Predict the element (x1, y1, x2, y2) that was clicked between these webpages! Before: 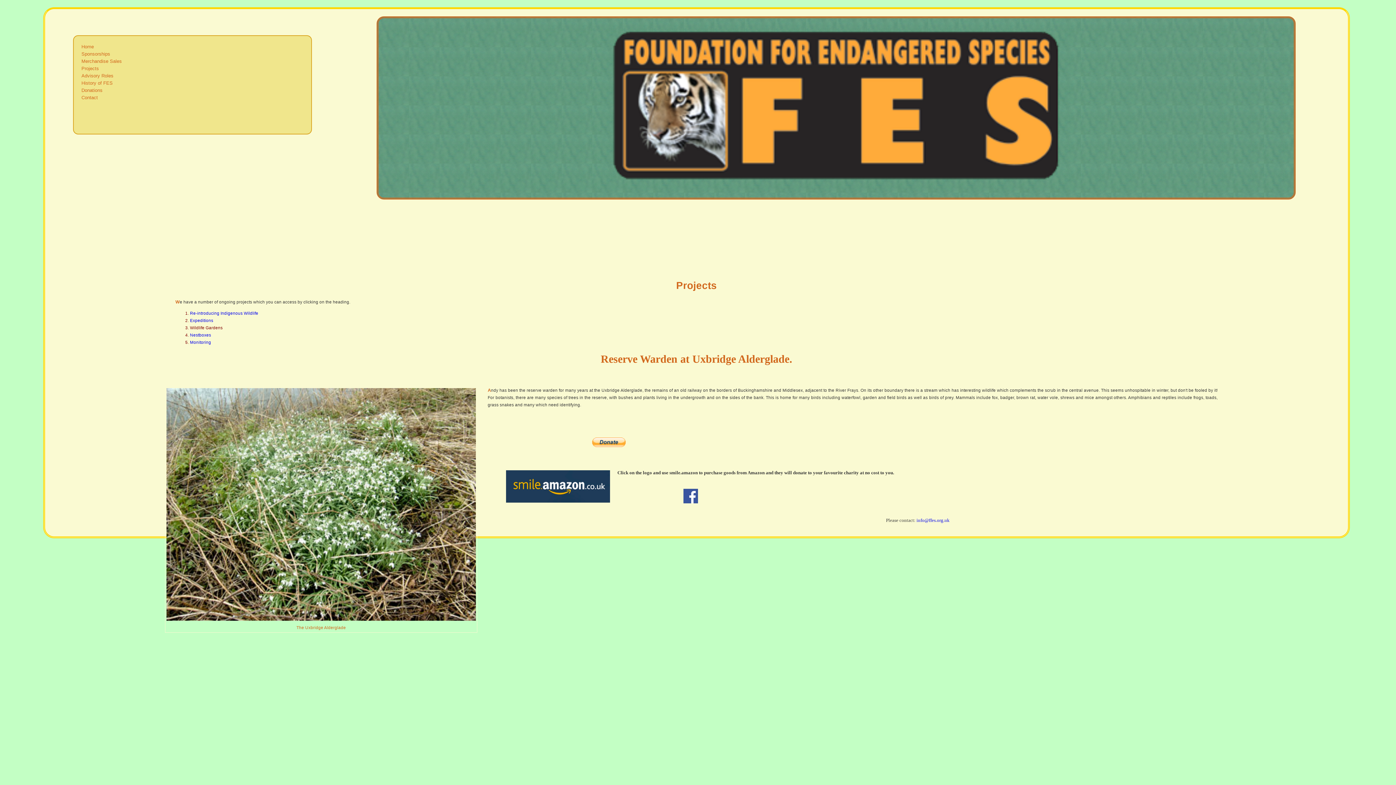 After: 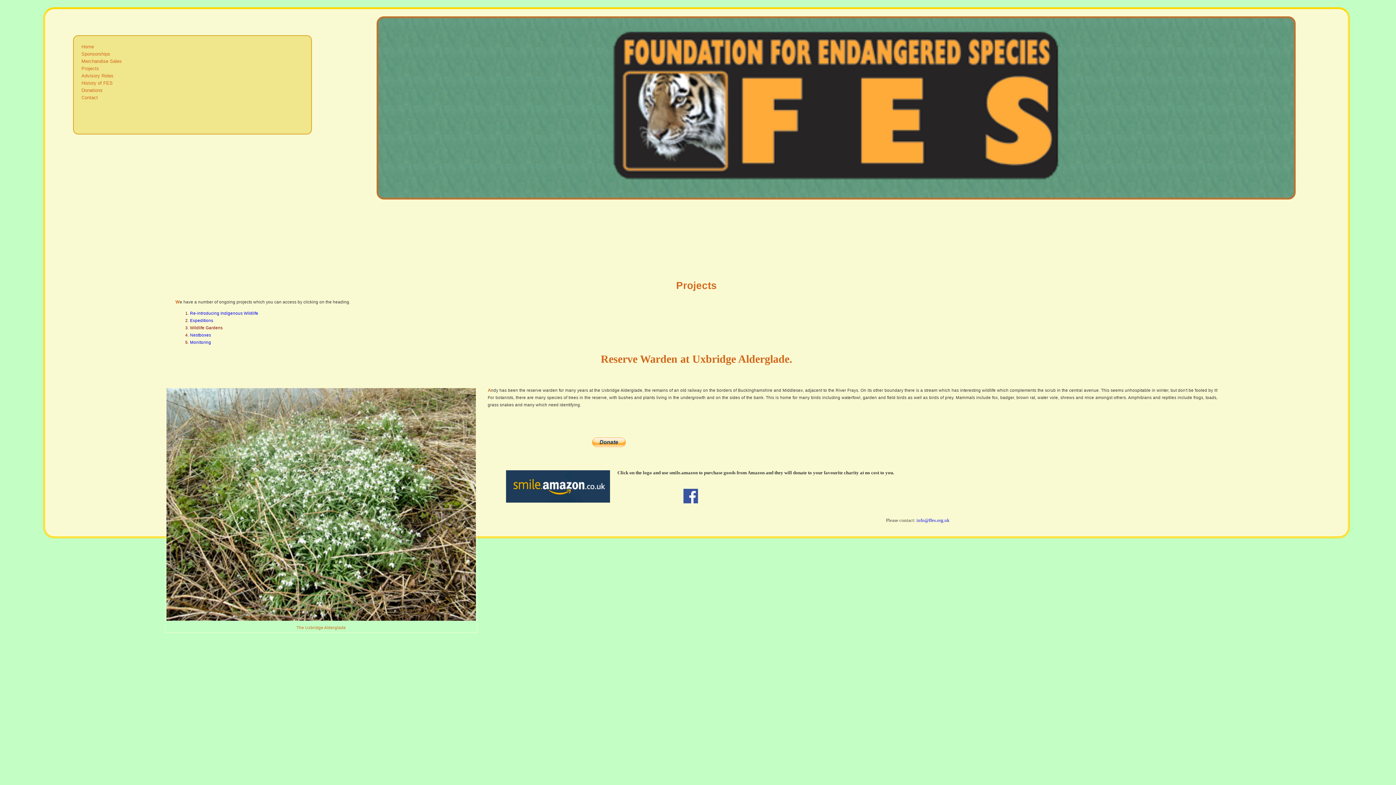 Action: label: Monitoring bbox: (190, 340, 211, 344)